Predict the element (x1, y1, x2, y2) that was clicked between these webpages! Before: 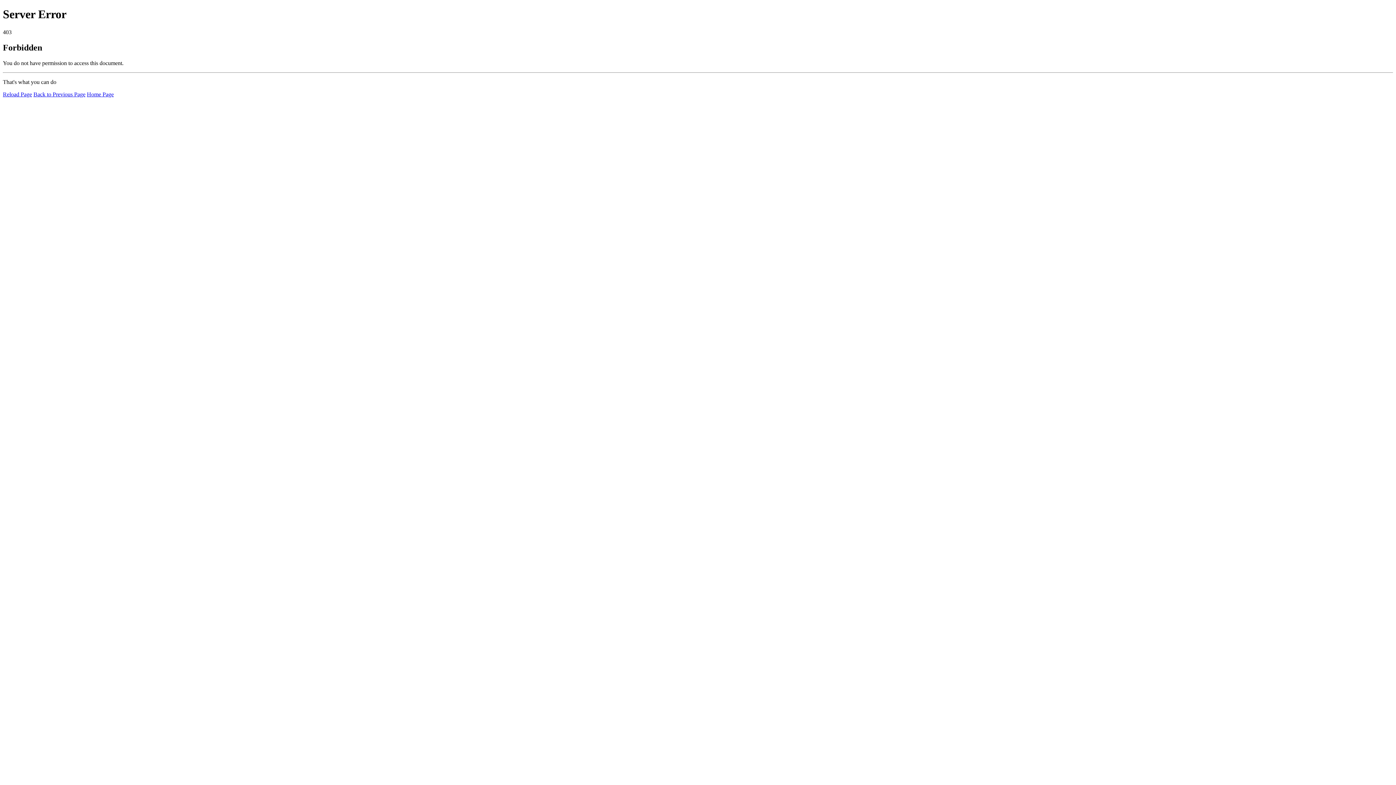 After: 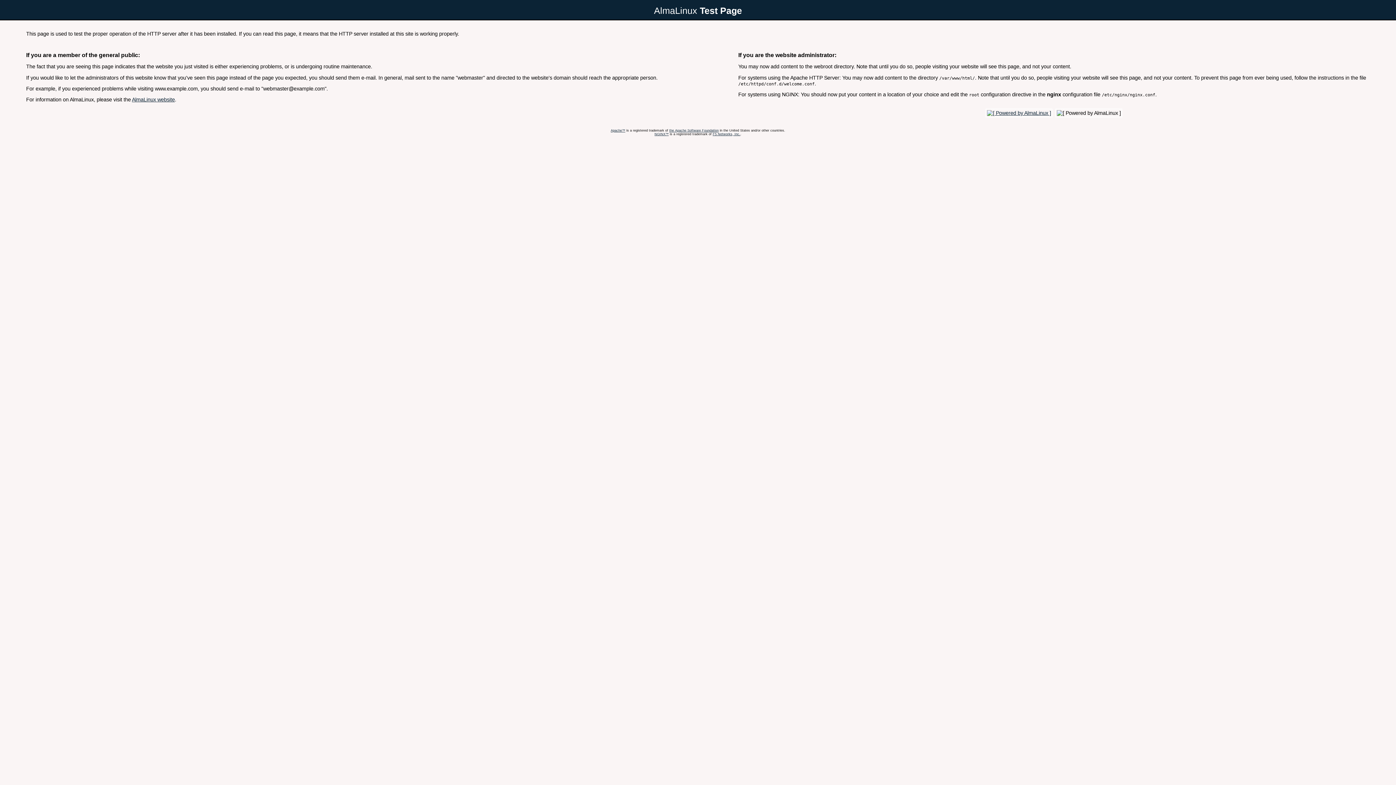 Action: label: Home Page bbox: (86, 91, 113, 97)